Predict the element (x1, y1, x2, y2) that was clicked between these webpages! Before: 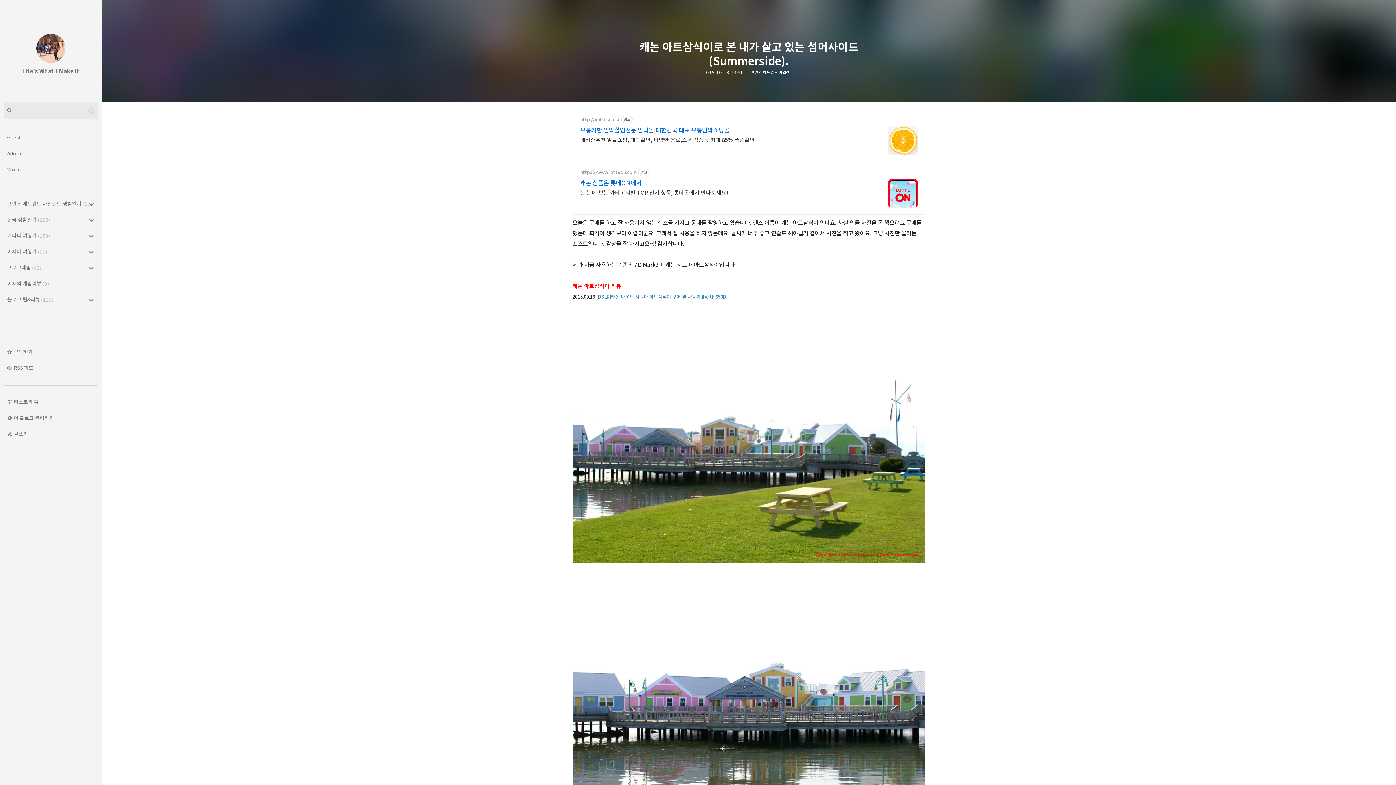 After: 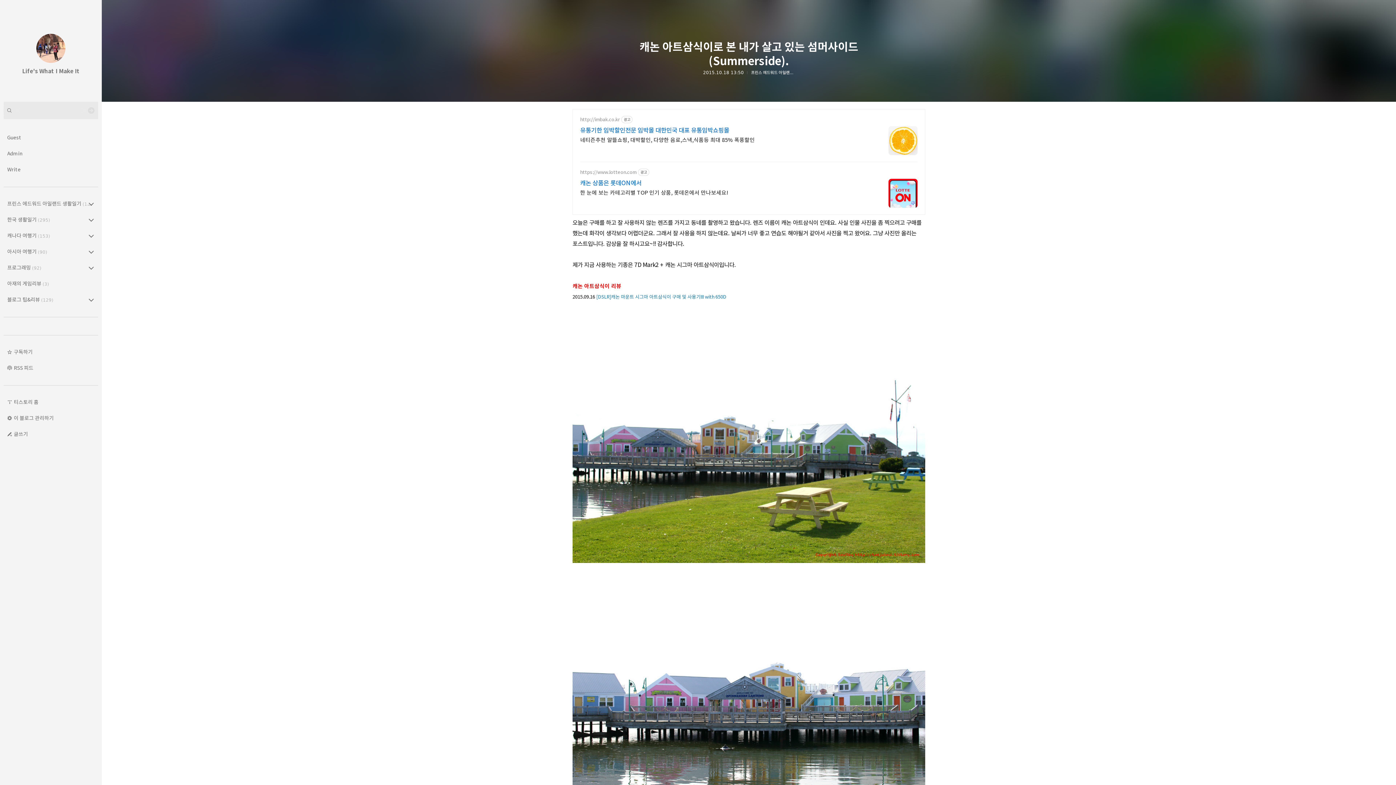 Action: label: https://www.lotteon.com bbox: (580, 169, 636, 175)